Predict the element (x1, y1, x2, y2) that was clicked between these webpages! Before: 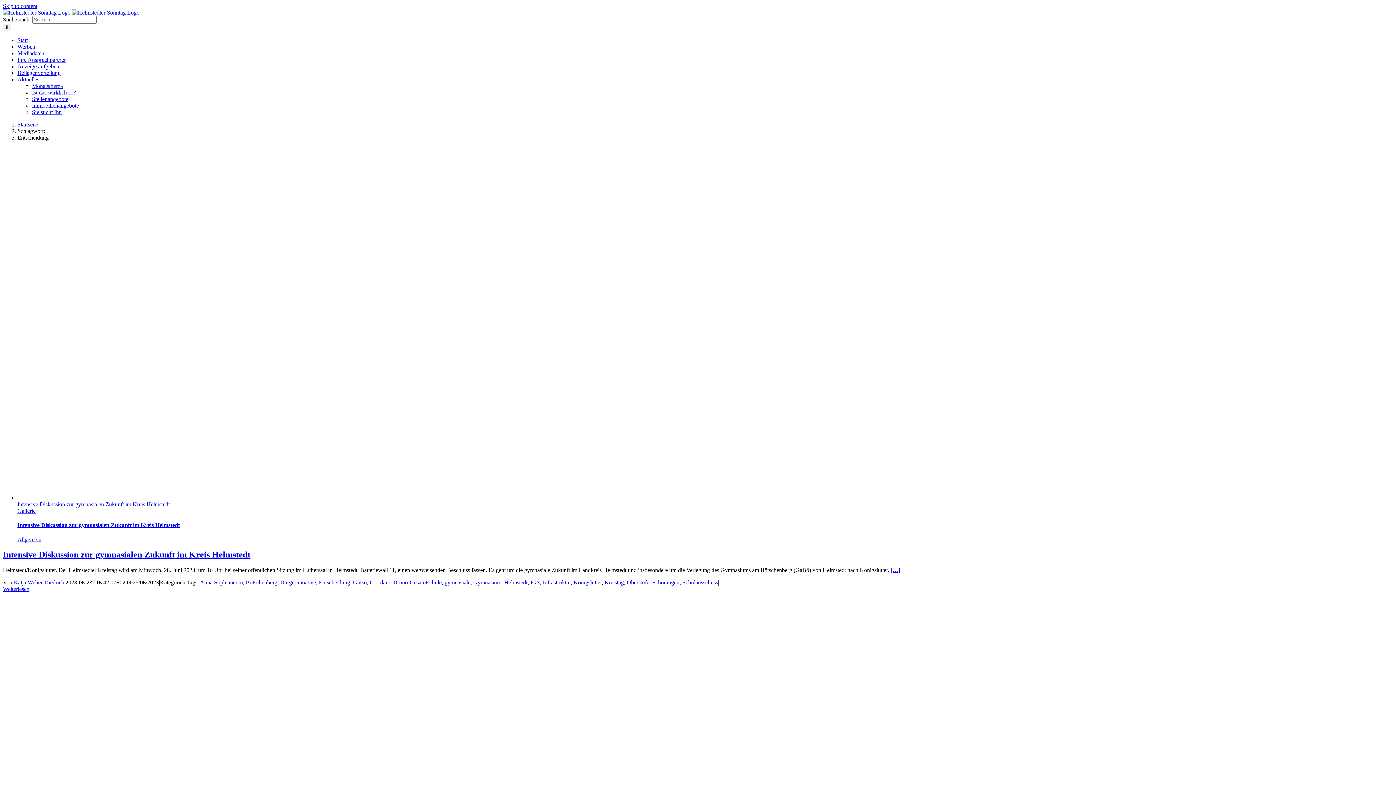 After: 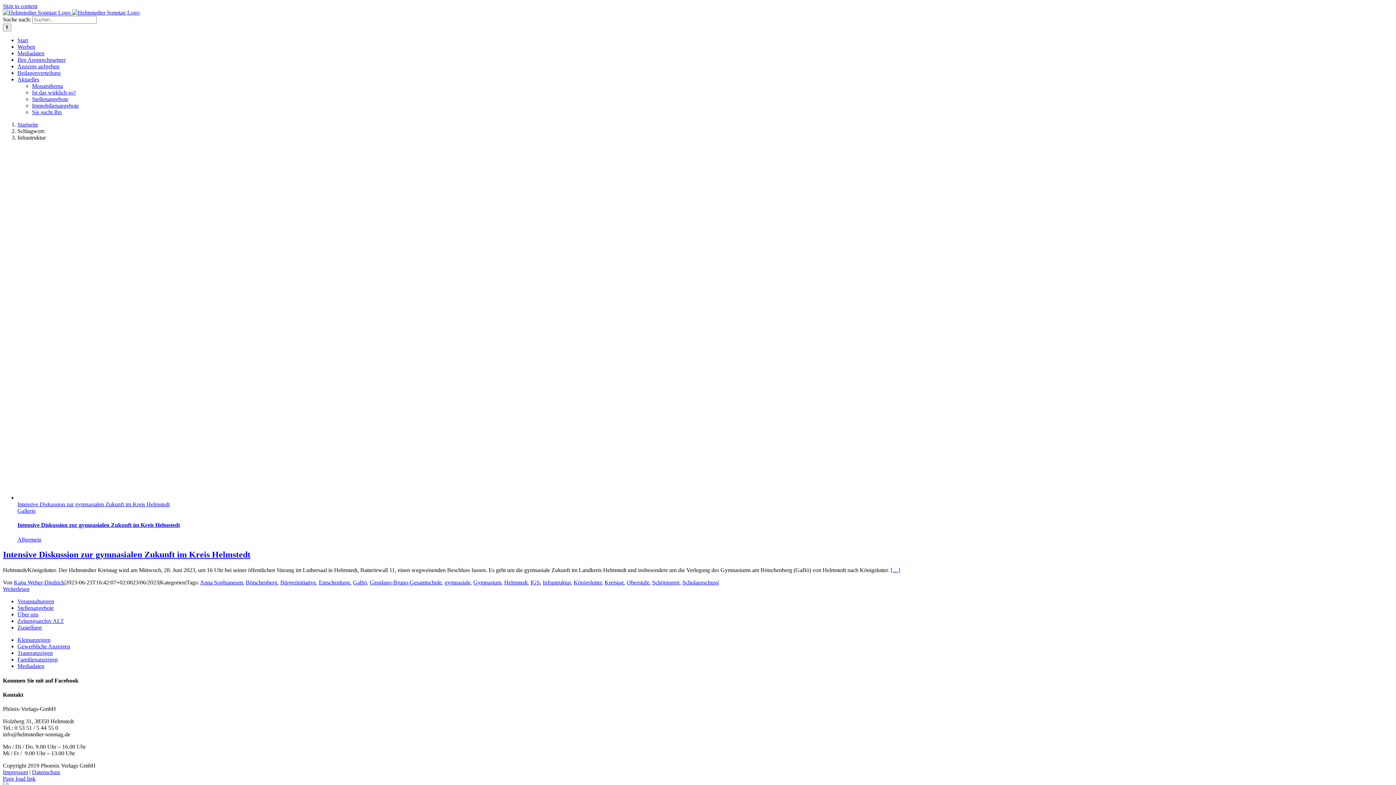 Action: label: Infrastruktur bbox: (542, 579, 570, 585)